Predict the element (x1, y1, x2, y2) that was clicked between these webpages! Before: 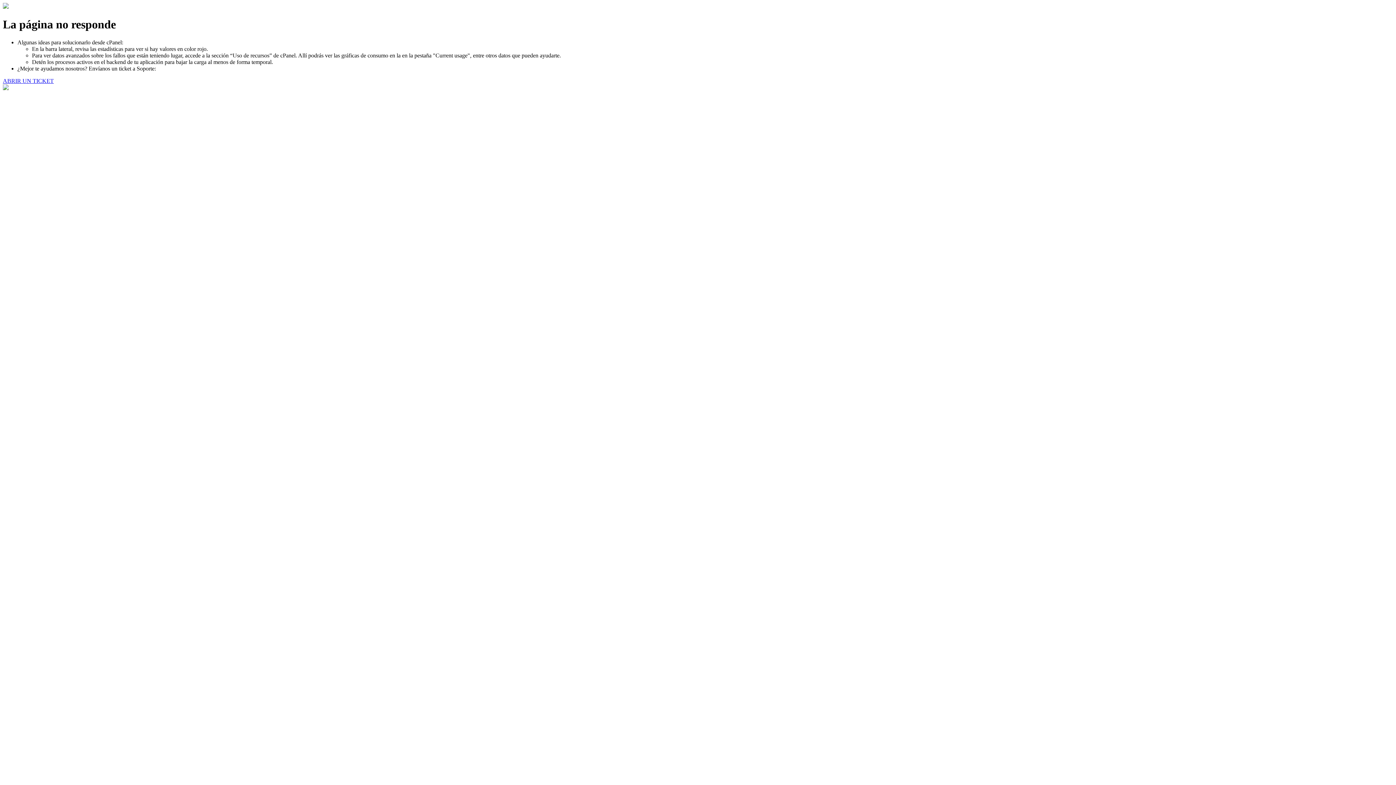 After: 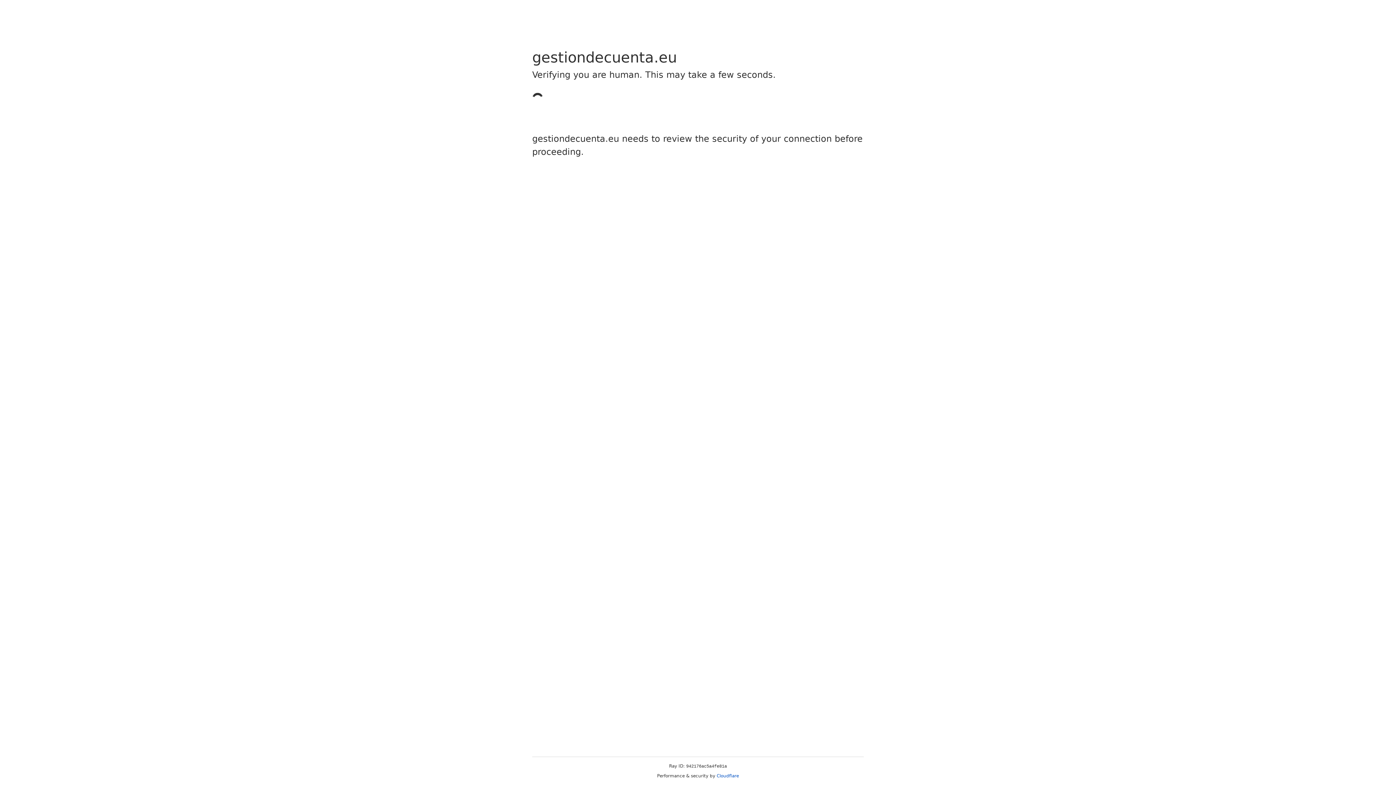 Action: bbox: (2, 77, 53, 83) label: ABRIR UN TICKET